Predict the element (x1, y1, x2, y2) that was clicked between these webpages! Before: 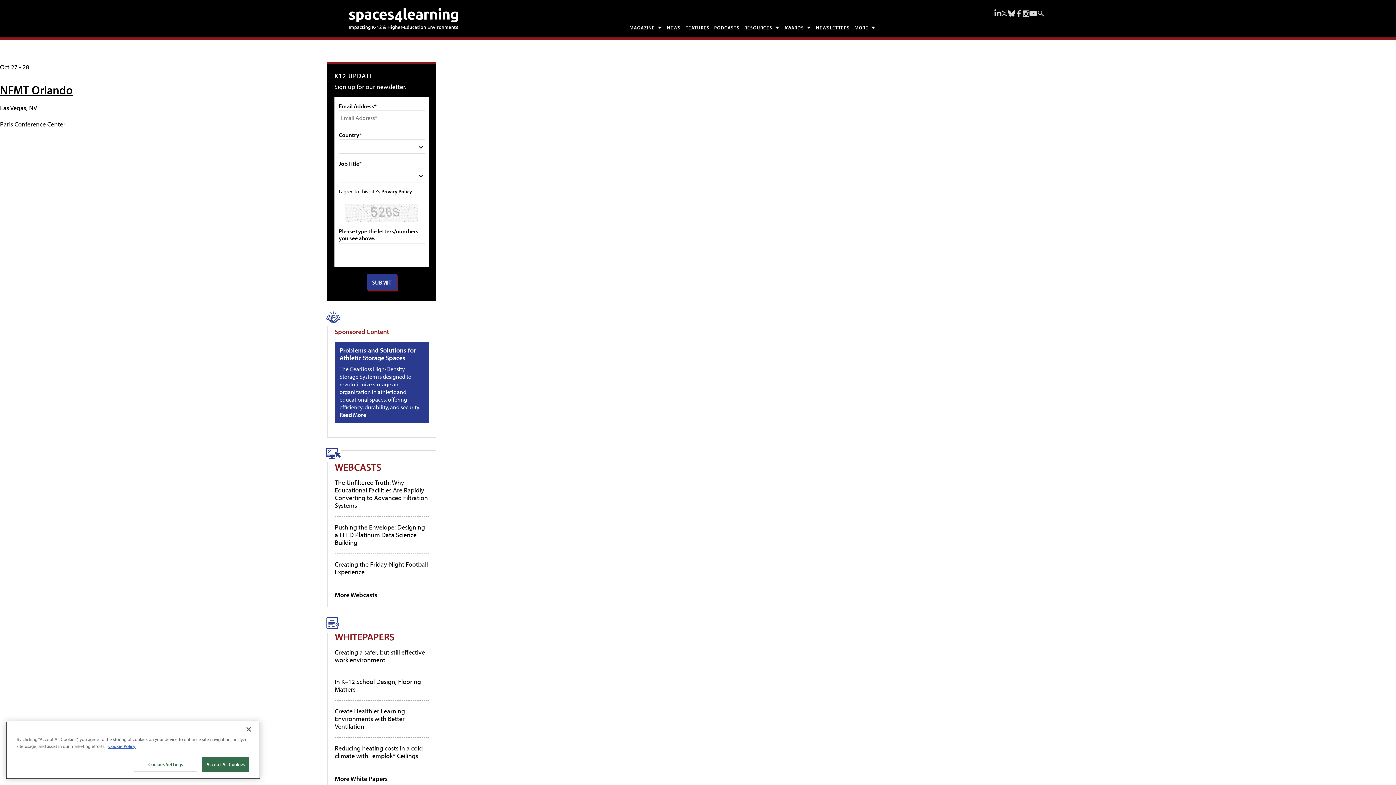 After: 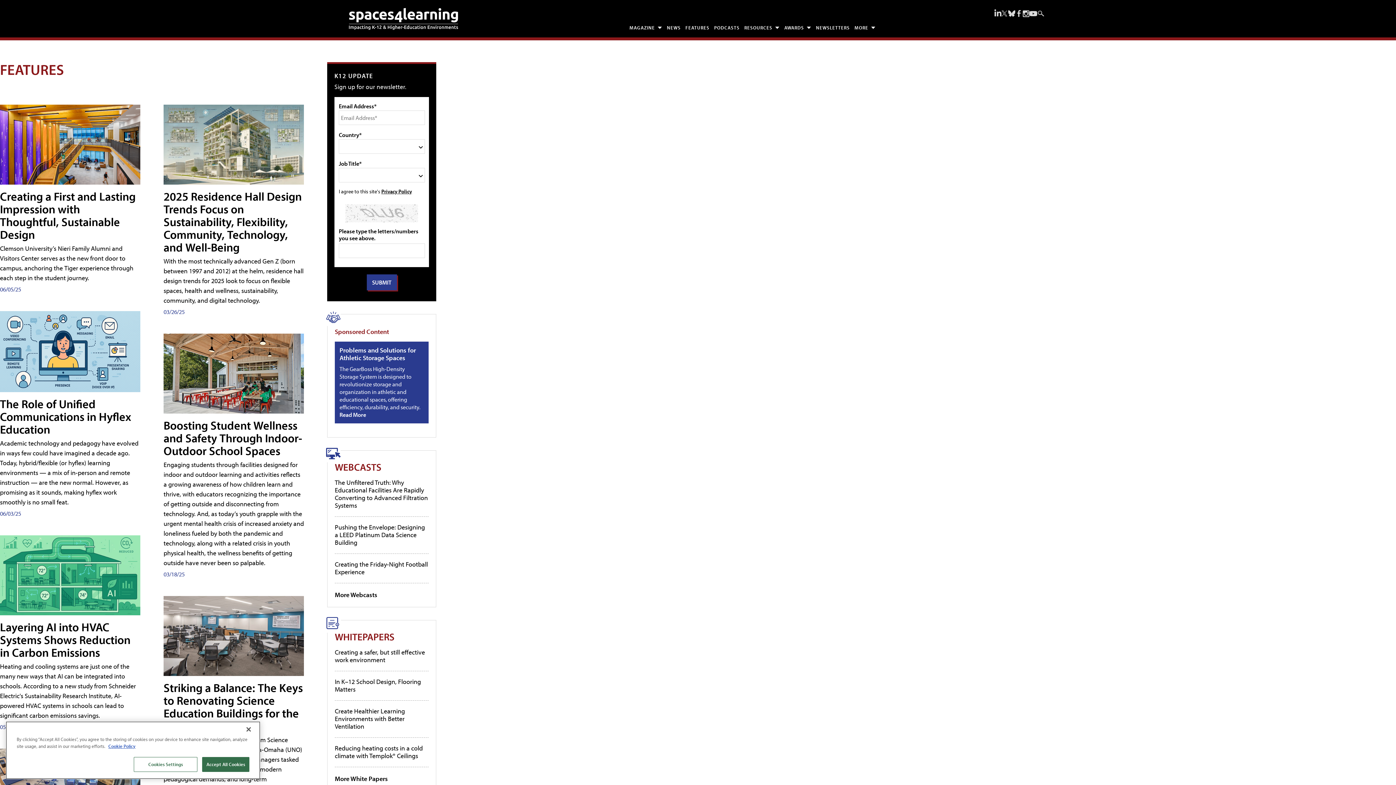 Action: label: FEATURES bbox: (683, 21, 712, 32)